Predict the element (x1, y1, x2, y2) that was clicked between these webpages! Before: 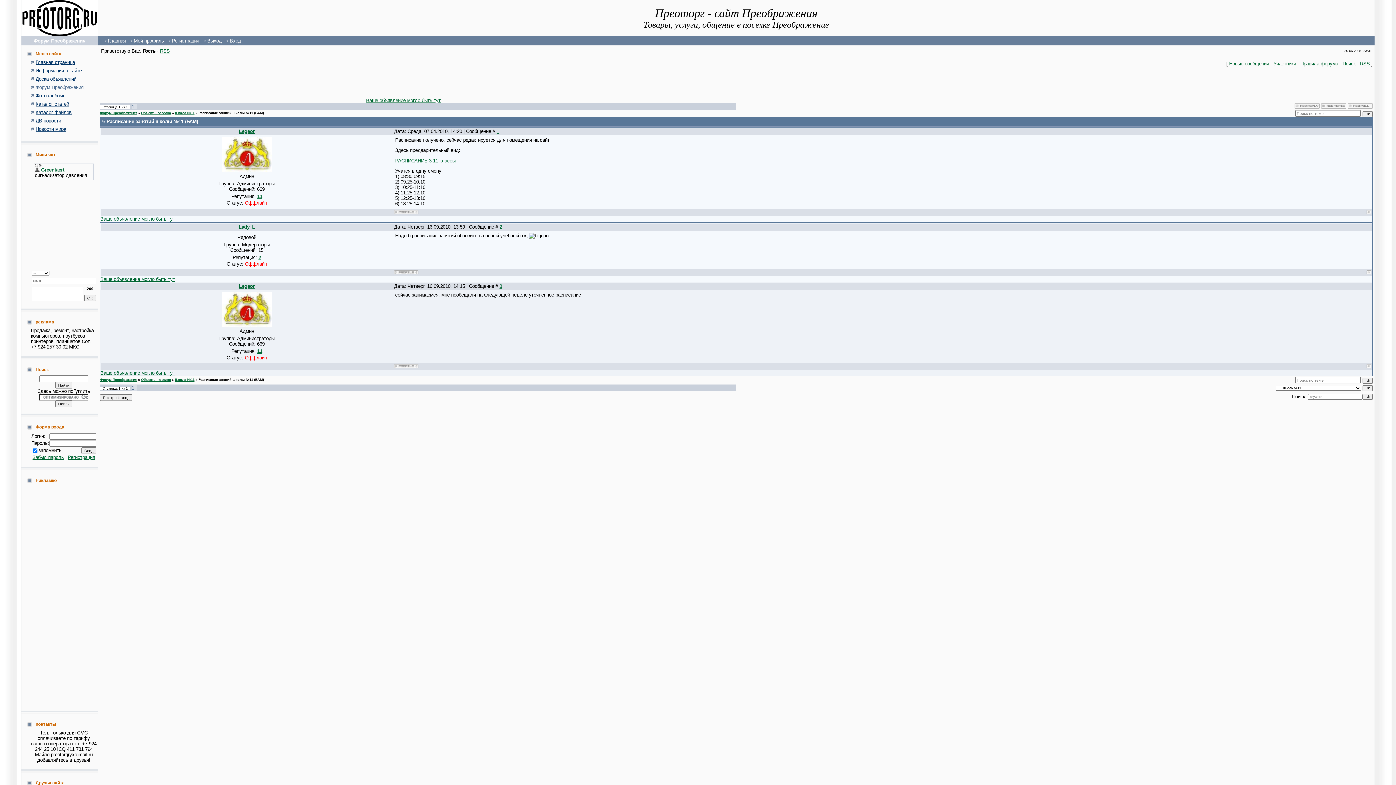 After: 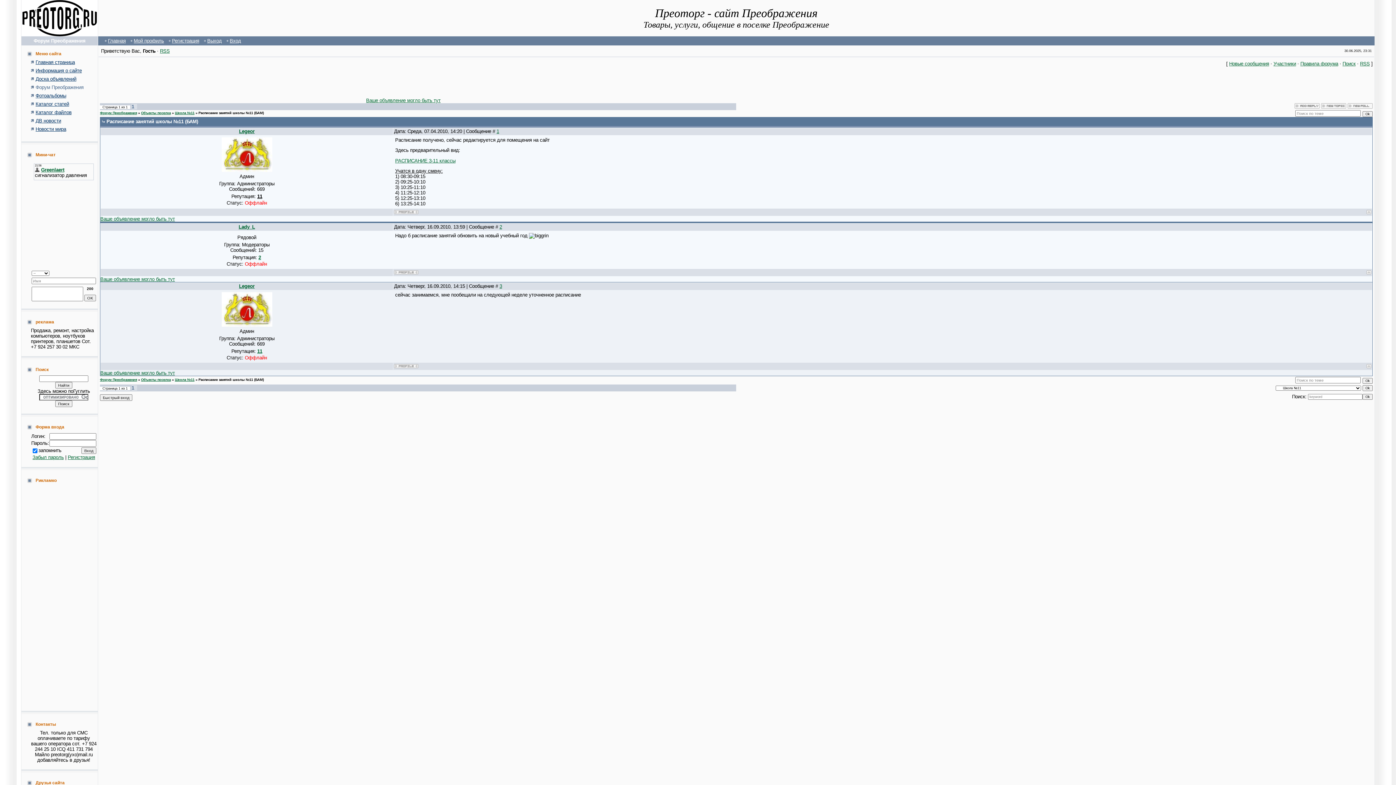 Action: label: 11 bbox: (257, 193, 262, 199)